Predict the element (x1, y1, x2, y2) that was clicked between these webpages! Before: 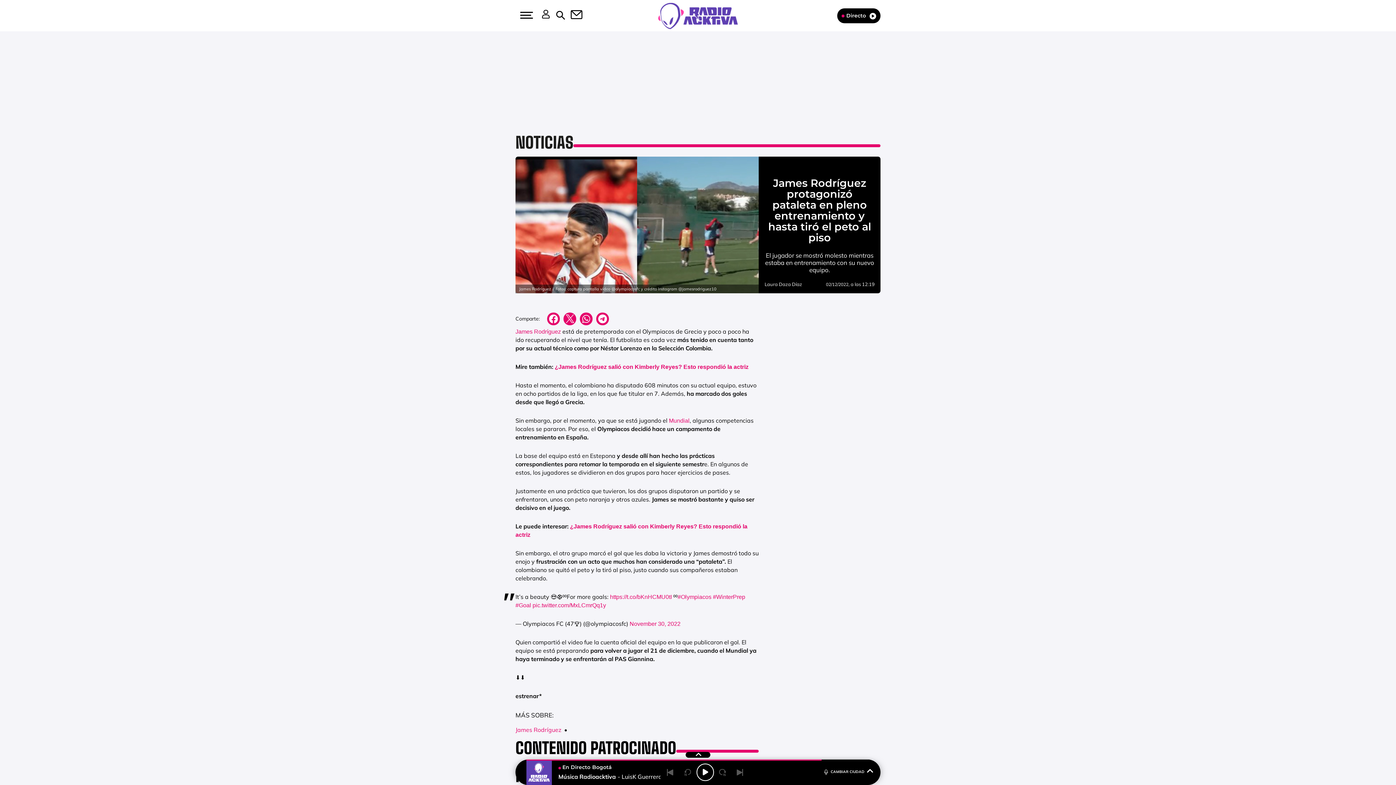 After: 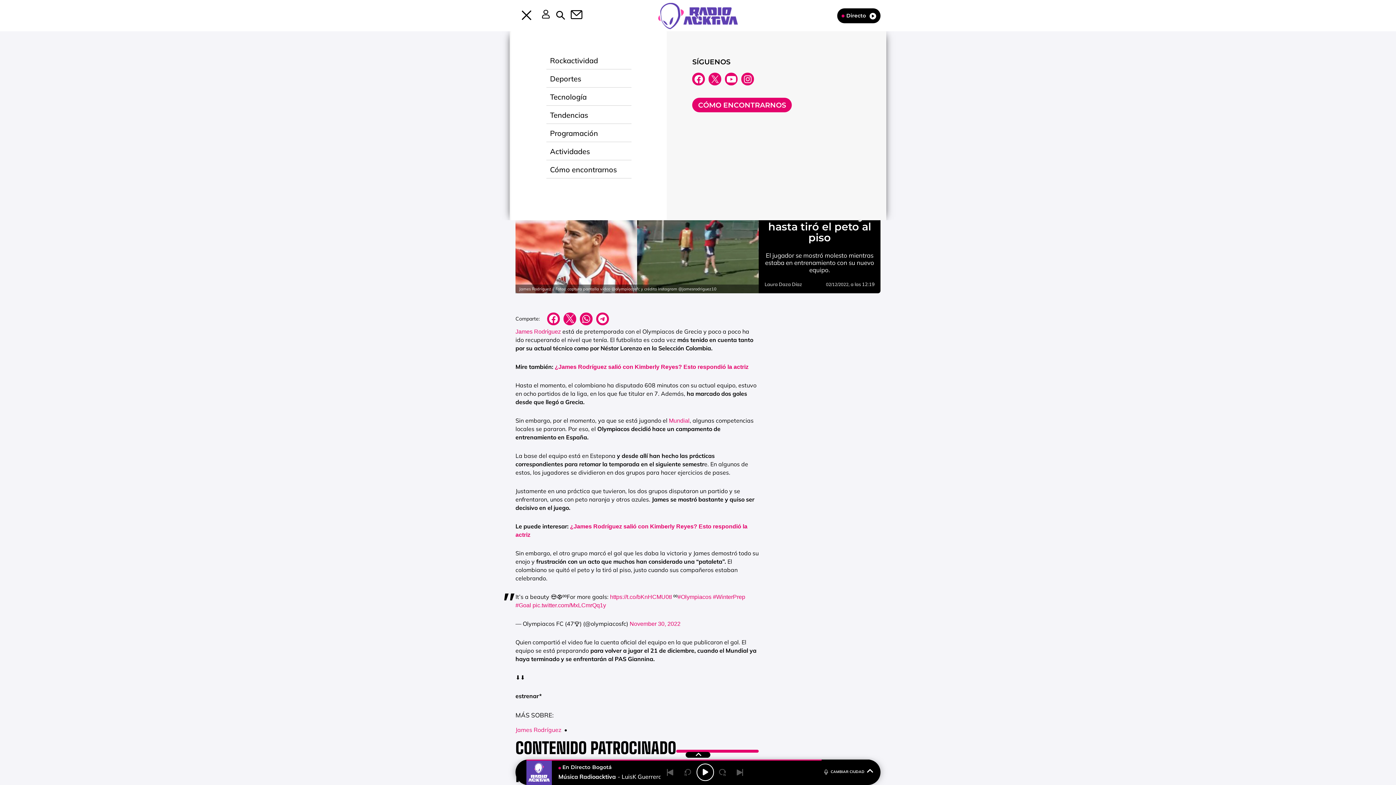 Action: label: menu bbox: (515, 0, 536, 30)